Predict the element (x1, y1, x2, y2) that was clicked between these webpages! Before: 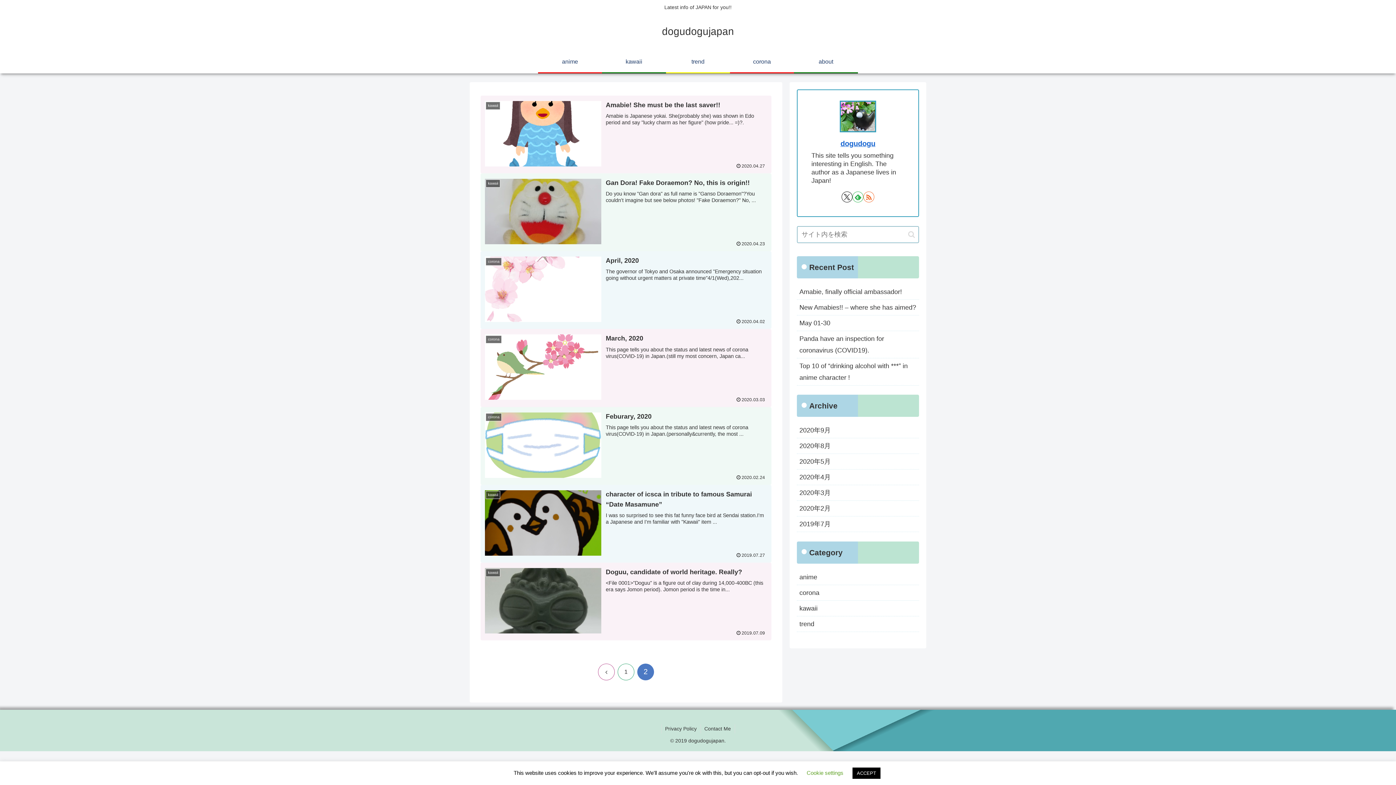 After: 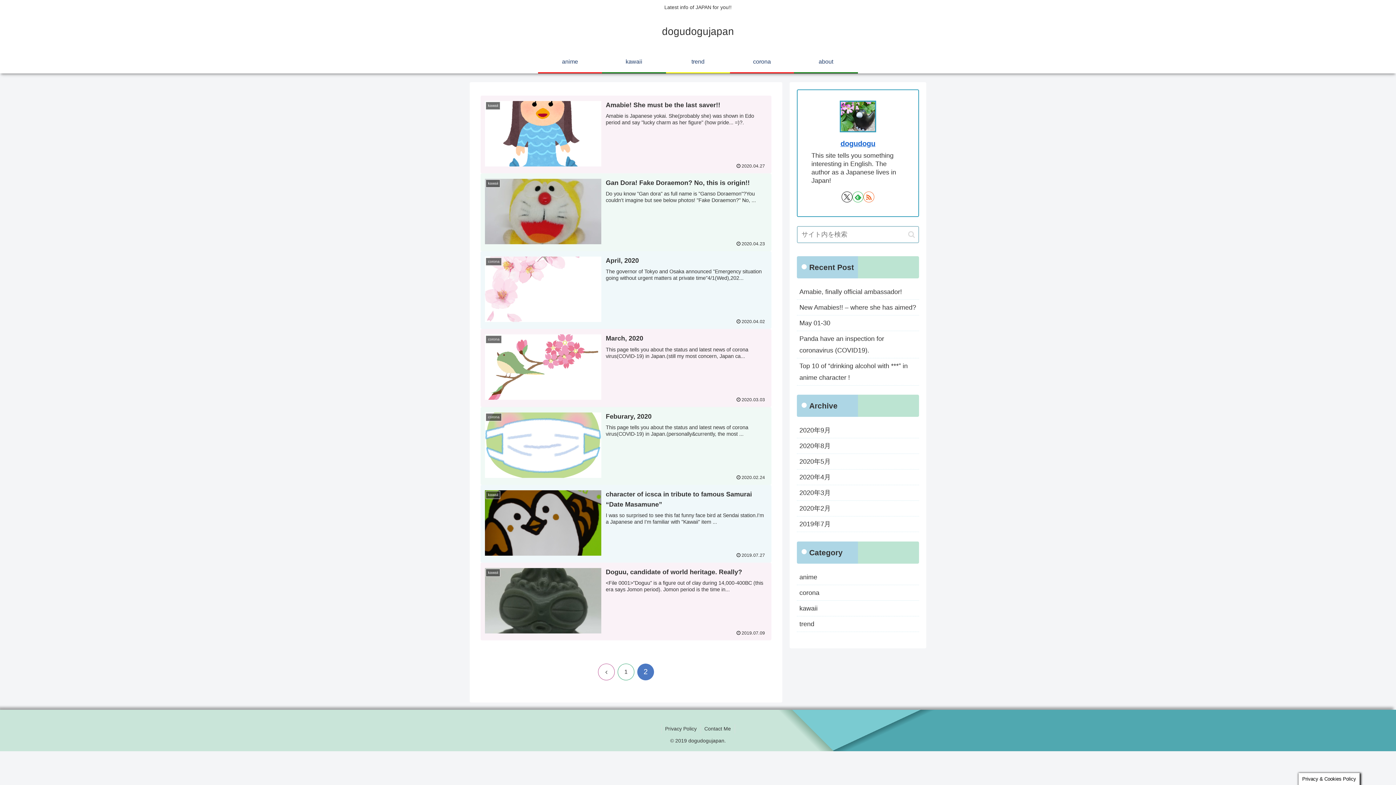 Action: bbox: (852, 768, 880, 779) label: ACCEPT